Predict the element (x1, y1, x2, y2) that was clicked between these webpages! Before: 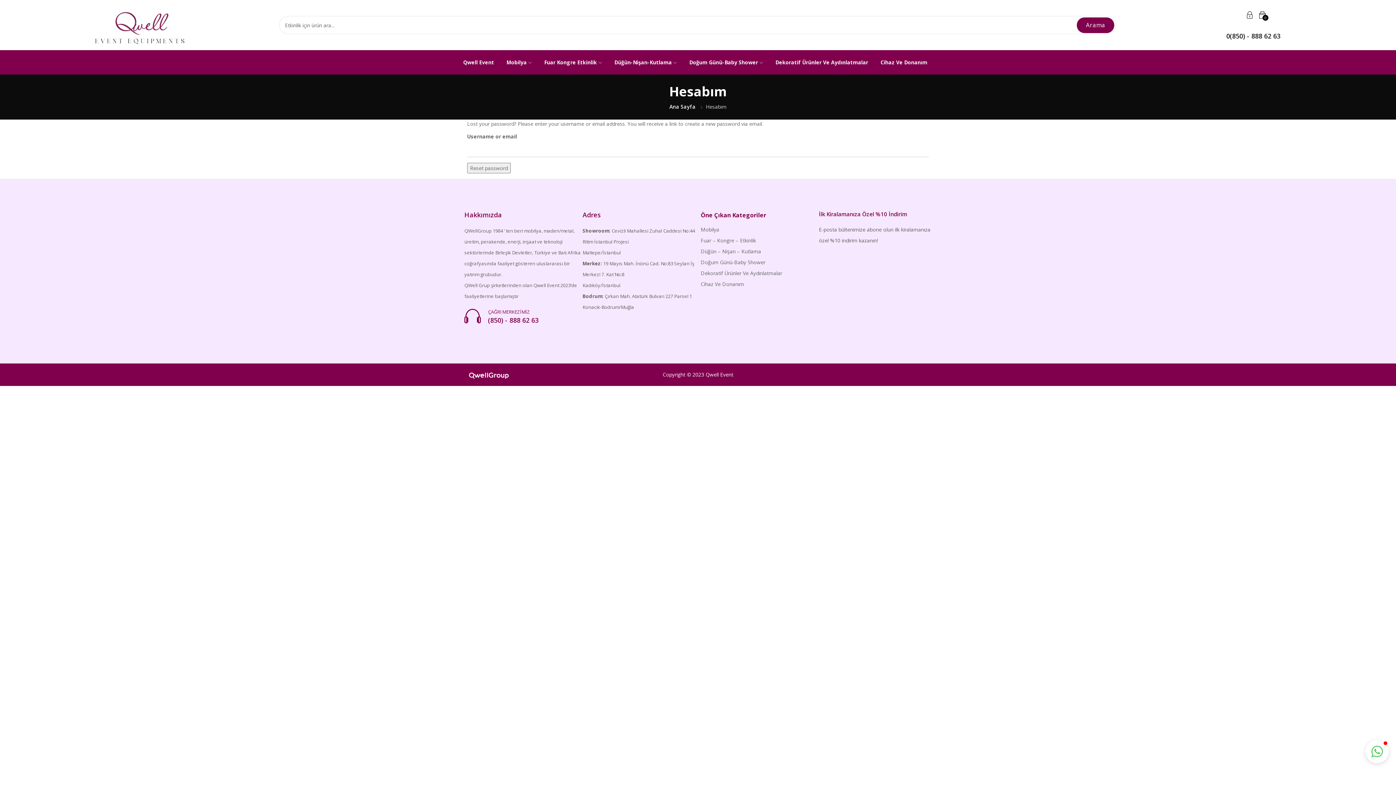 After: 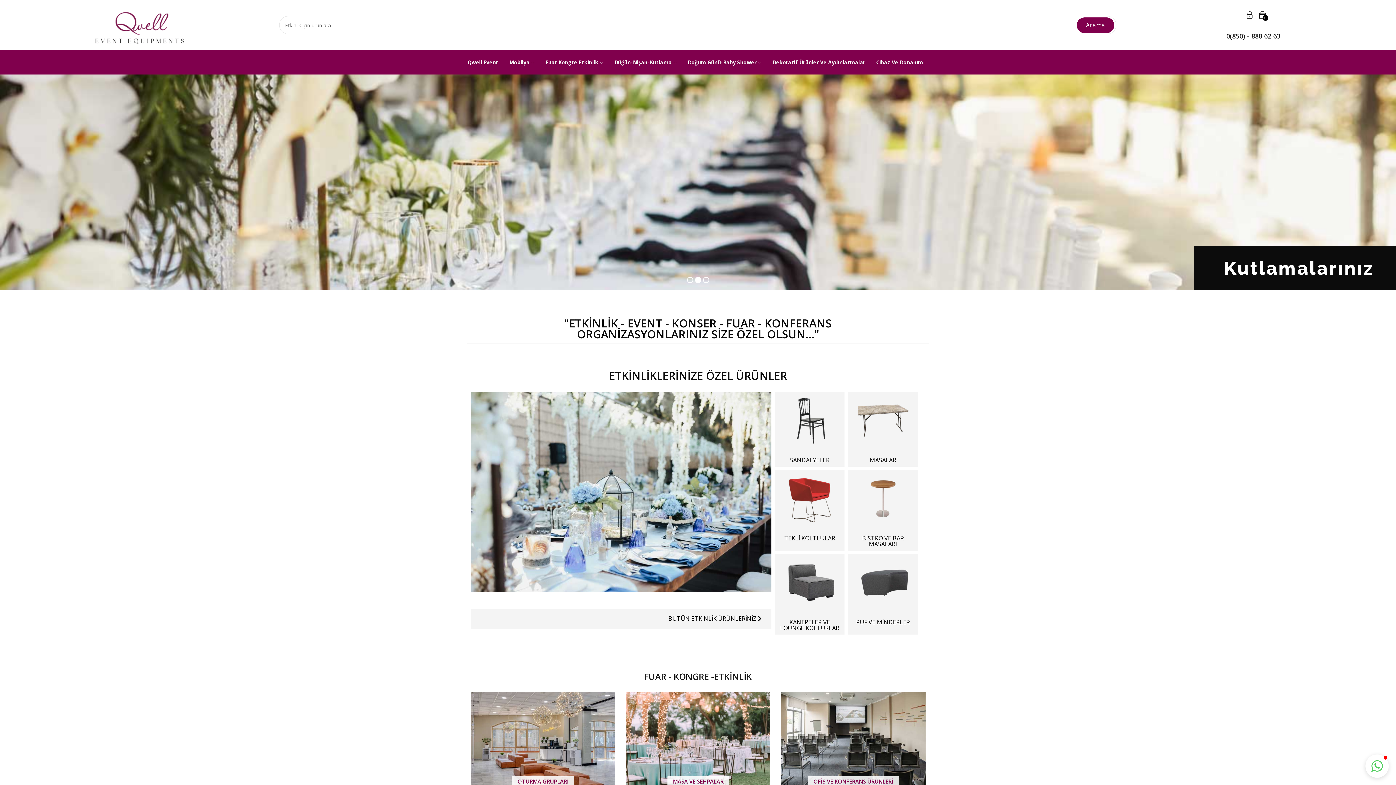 Action: bbox: (467, 371, 510, 378)